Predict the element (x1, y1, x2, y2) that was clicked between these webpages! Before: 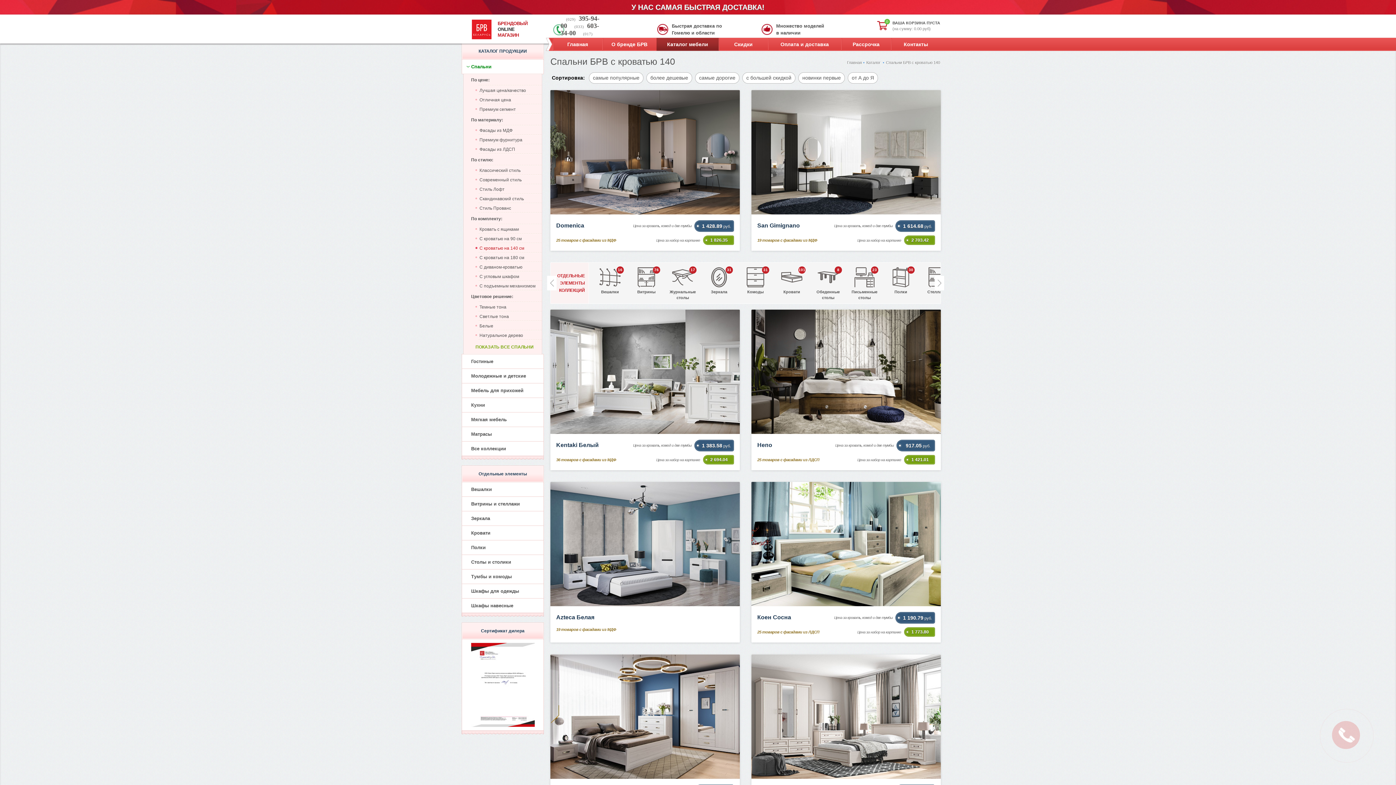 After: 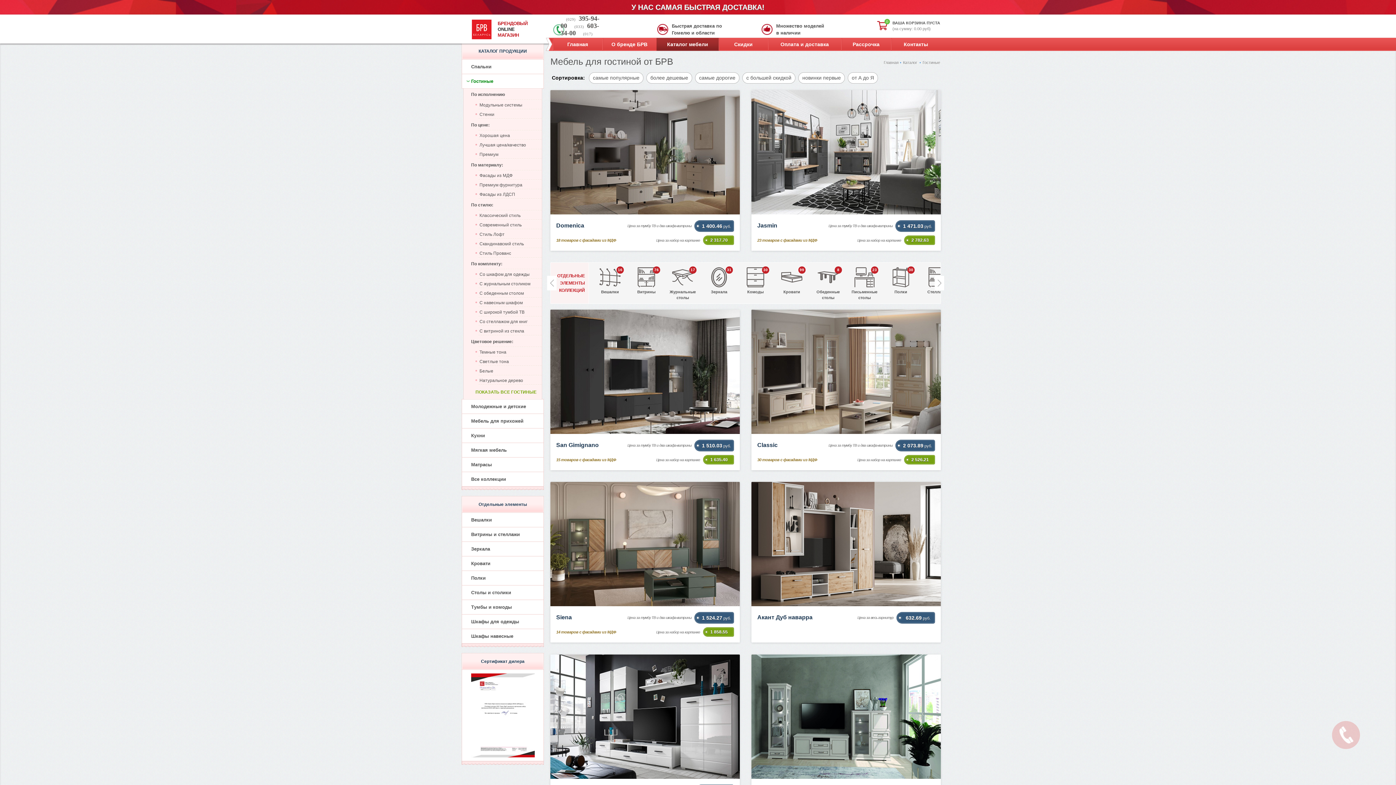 Action: label: Гостиные bbox: (461, 354, 544, 368)